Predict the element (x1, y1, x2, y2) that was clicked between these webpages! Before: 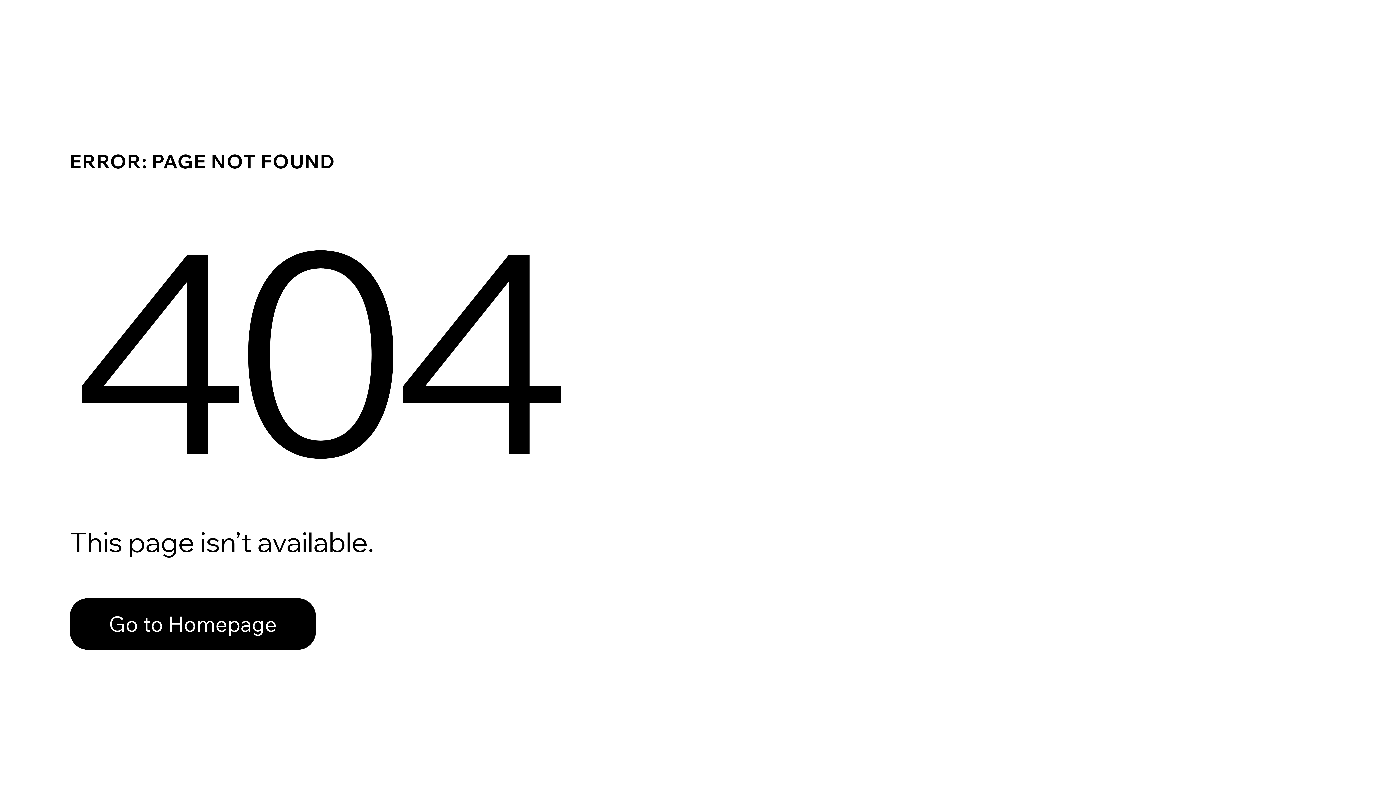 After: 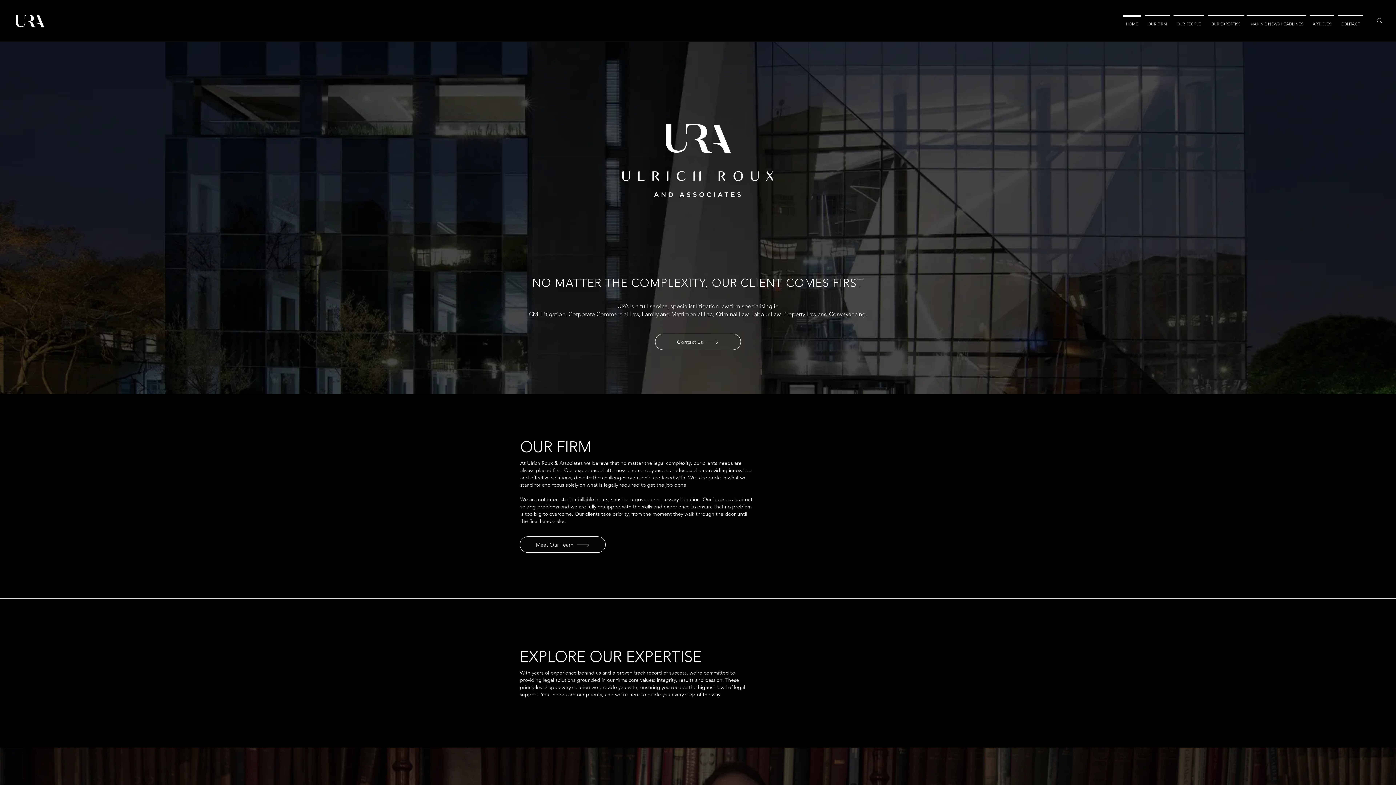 Action: label: Go to Homepage bbox: (69, 598, 316, 650)